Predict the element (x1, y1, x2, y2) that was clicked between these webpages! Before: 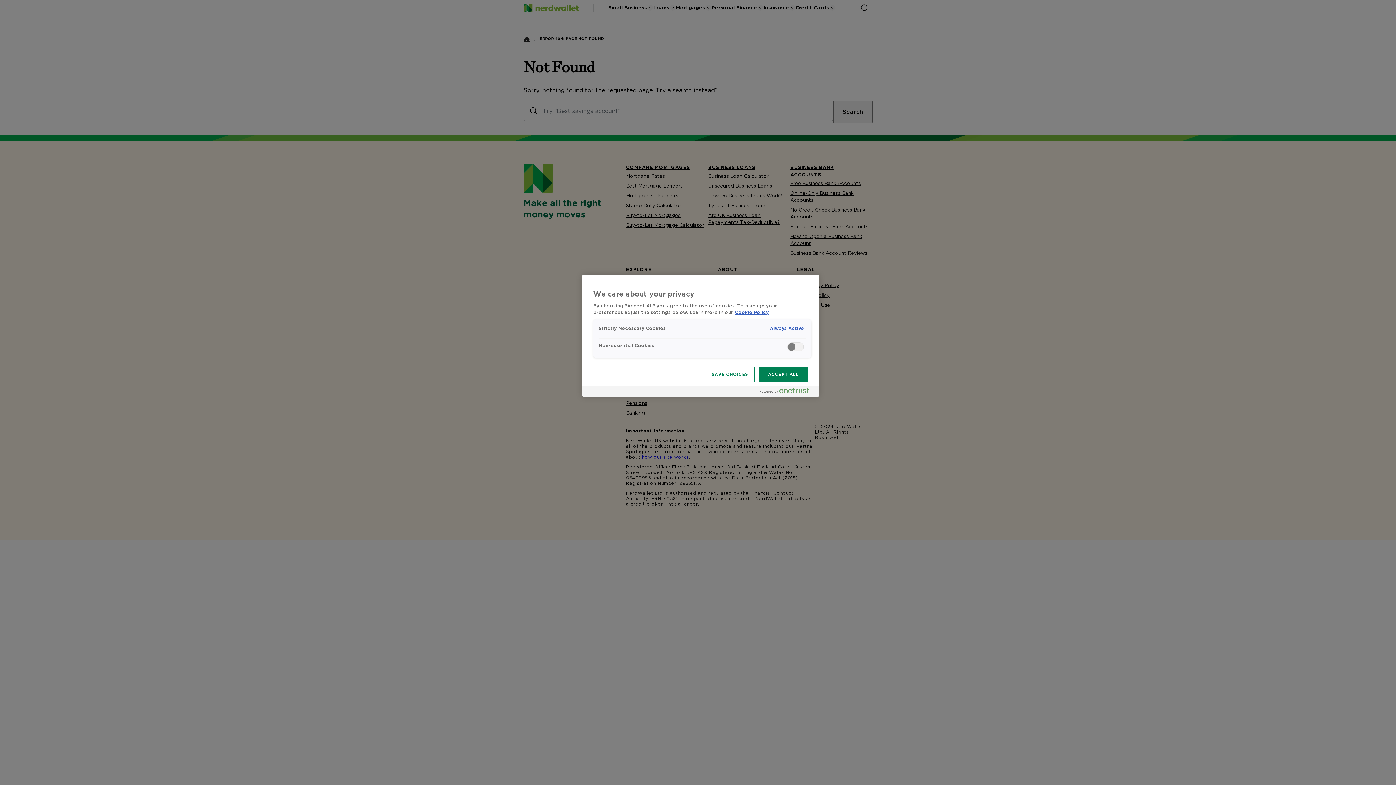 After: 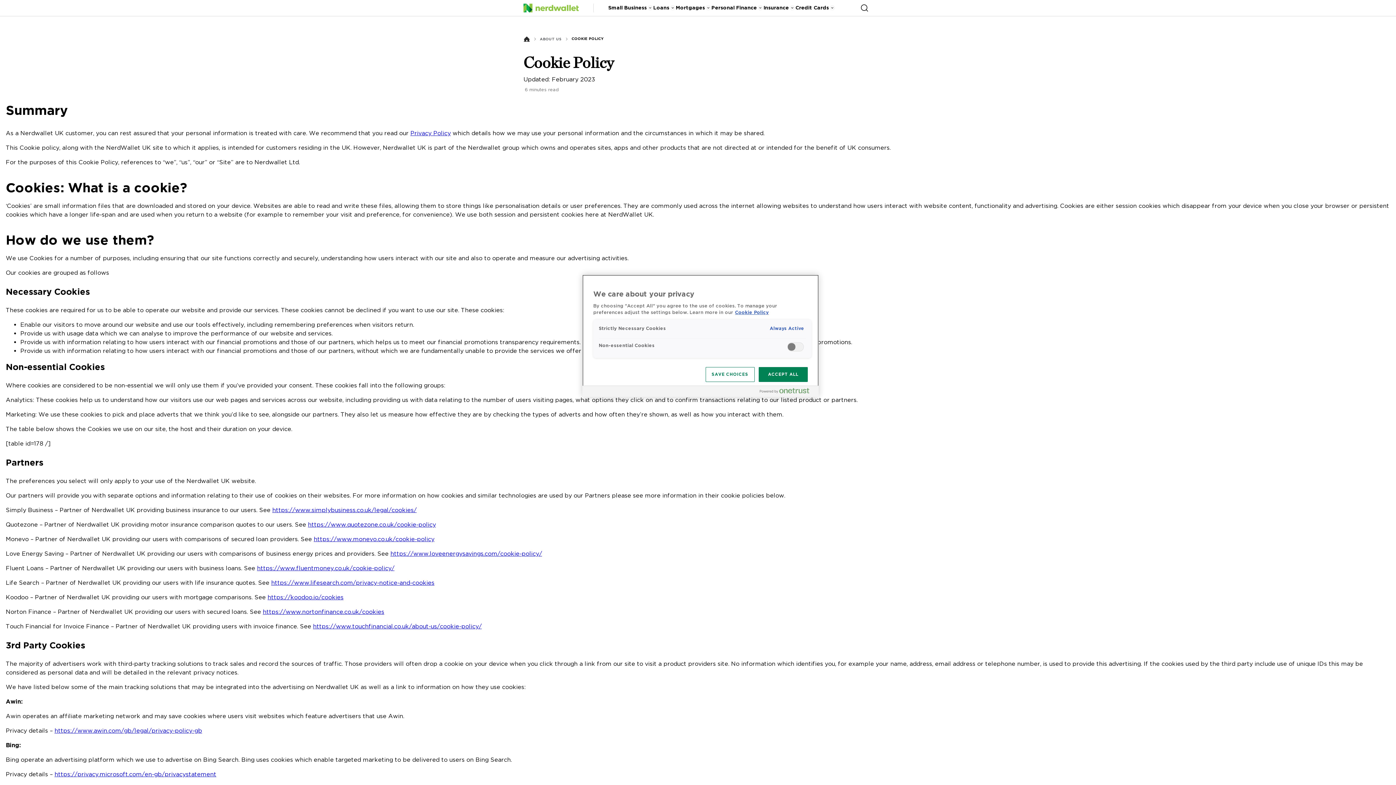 Action: label: More information about your privacy, opens in a new tab bbox: (735, 309, 769, 315)